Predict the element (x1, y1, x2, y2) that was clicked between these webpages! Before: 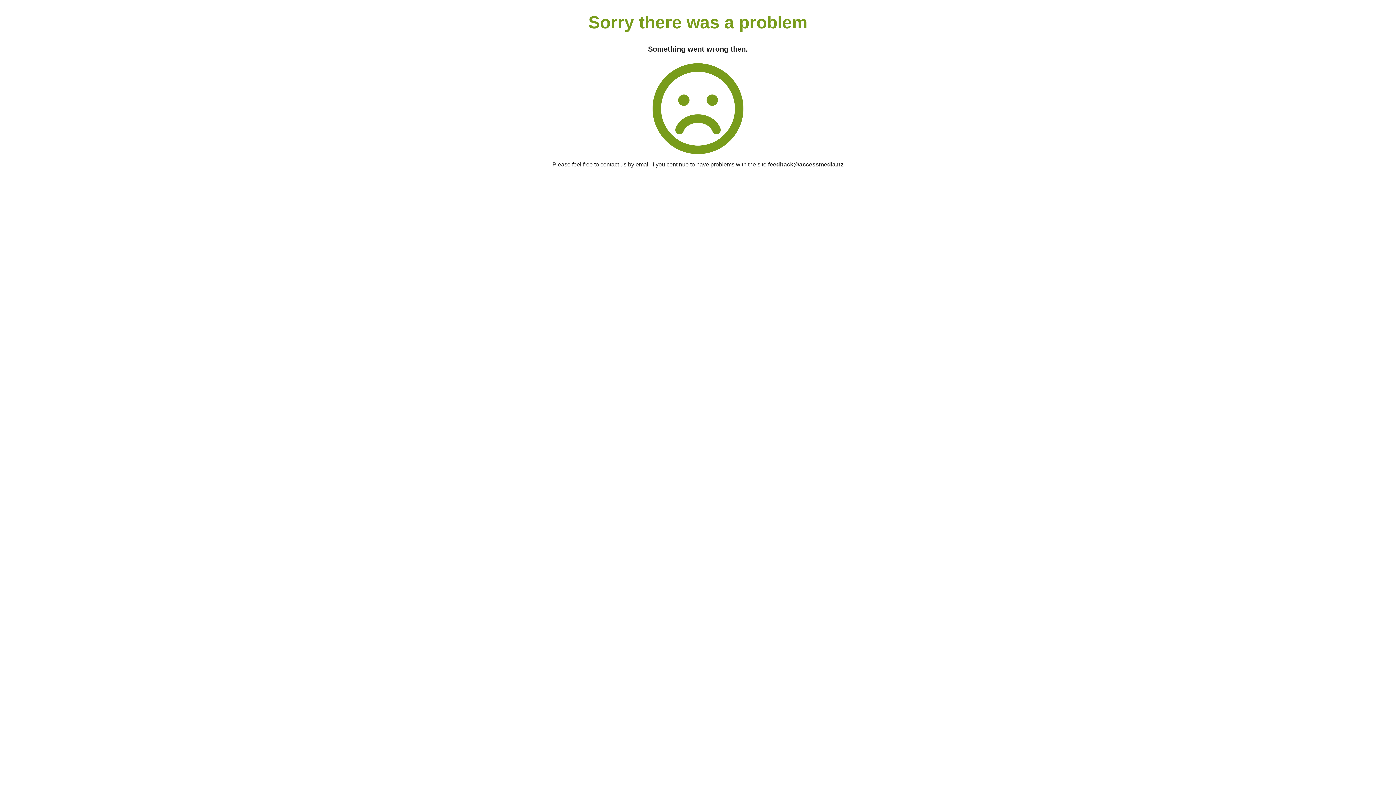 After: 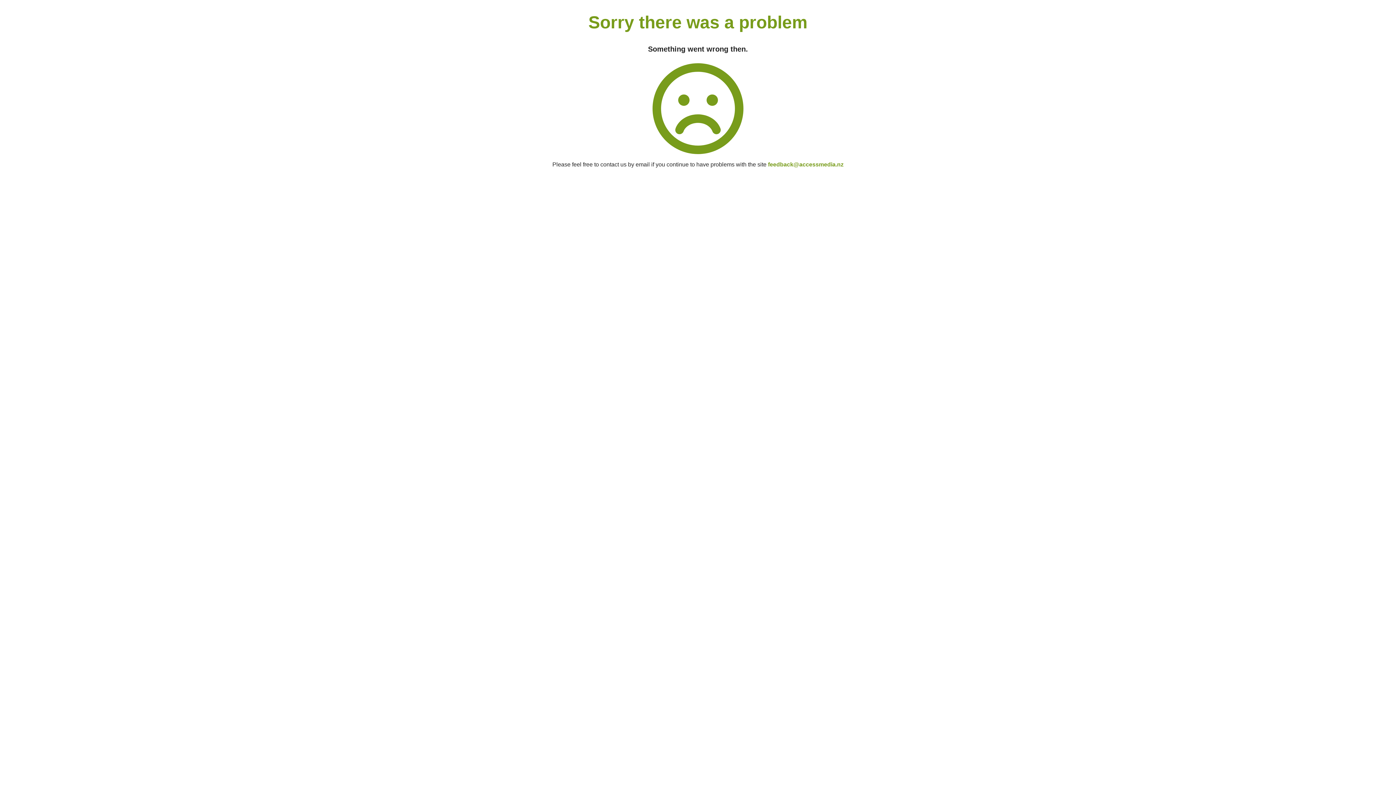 Action: bbox: (768, 161, 843, 167) label: feedback@accessmedia.nz